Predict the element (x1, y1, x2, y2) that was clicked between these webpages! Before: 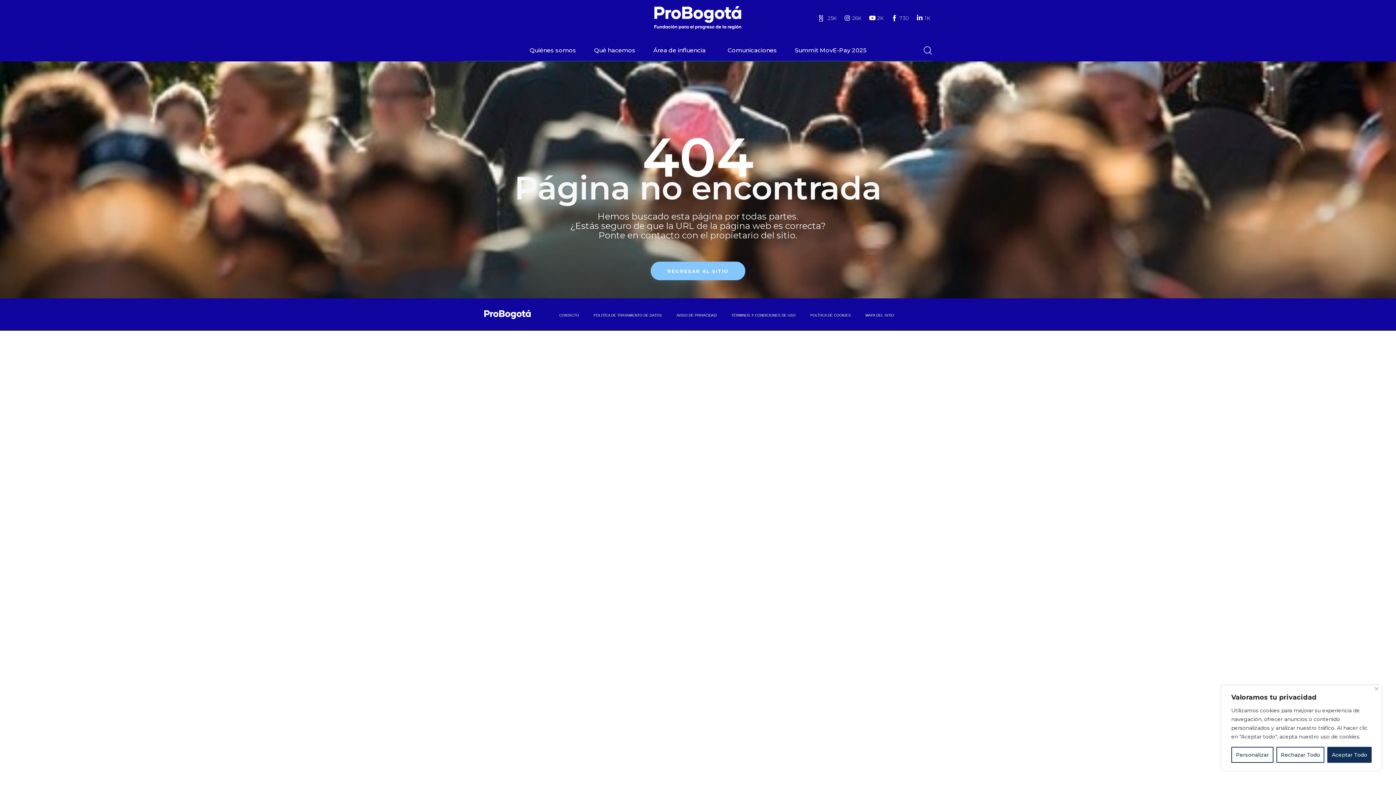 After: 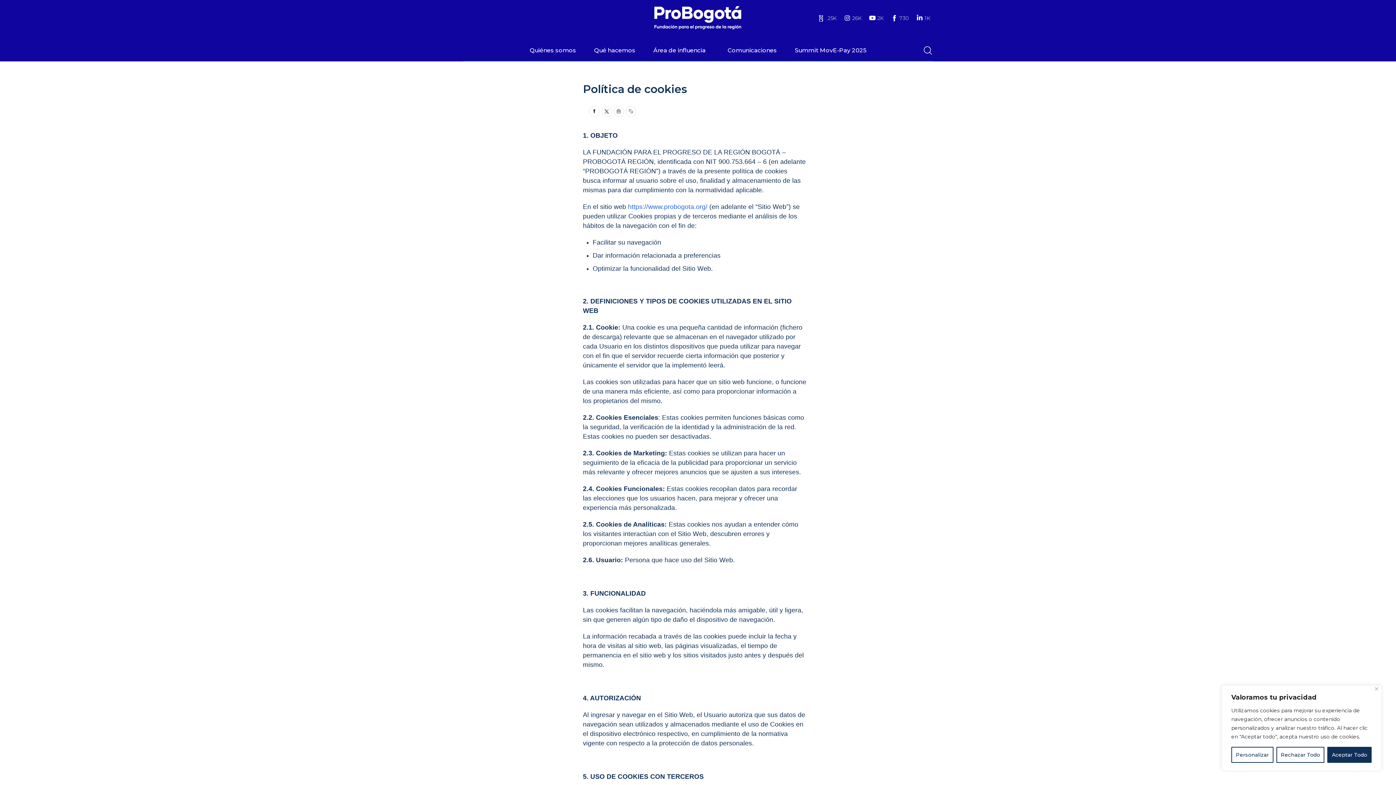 Action: label: POLÍTICA DE COOKIES bbox: (810, 312, 851, 318)